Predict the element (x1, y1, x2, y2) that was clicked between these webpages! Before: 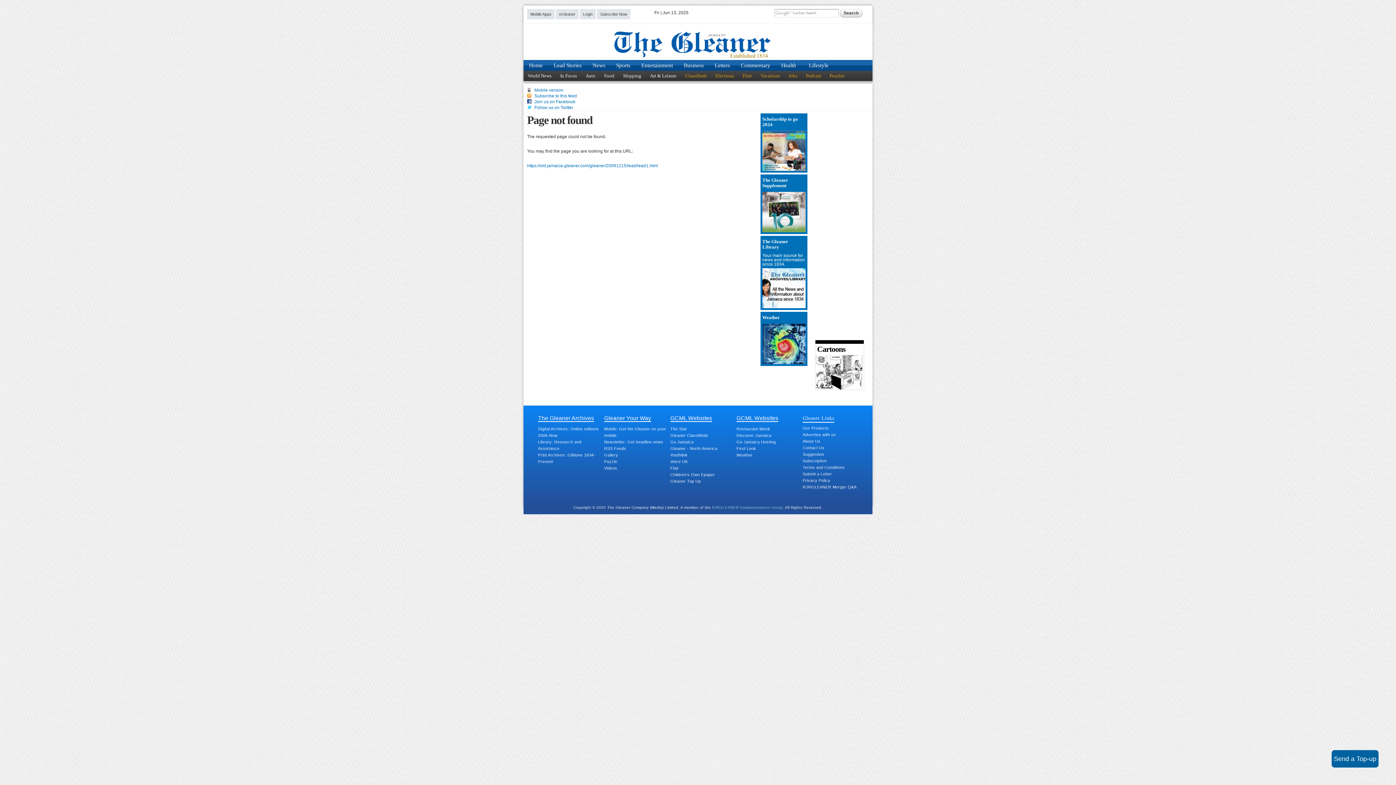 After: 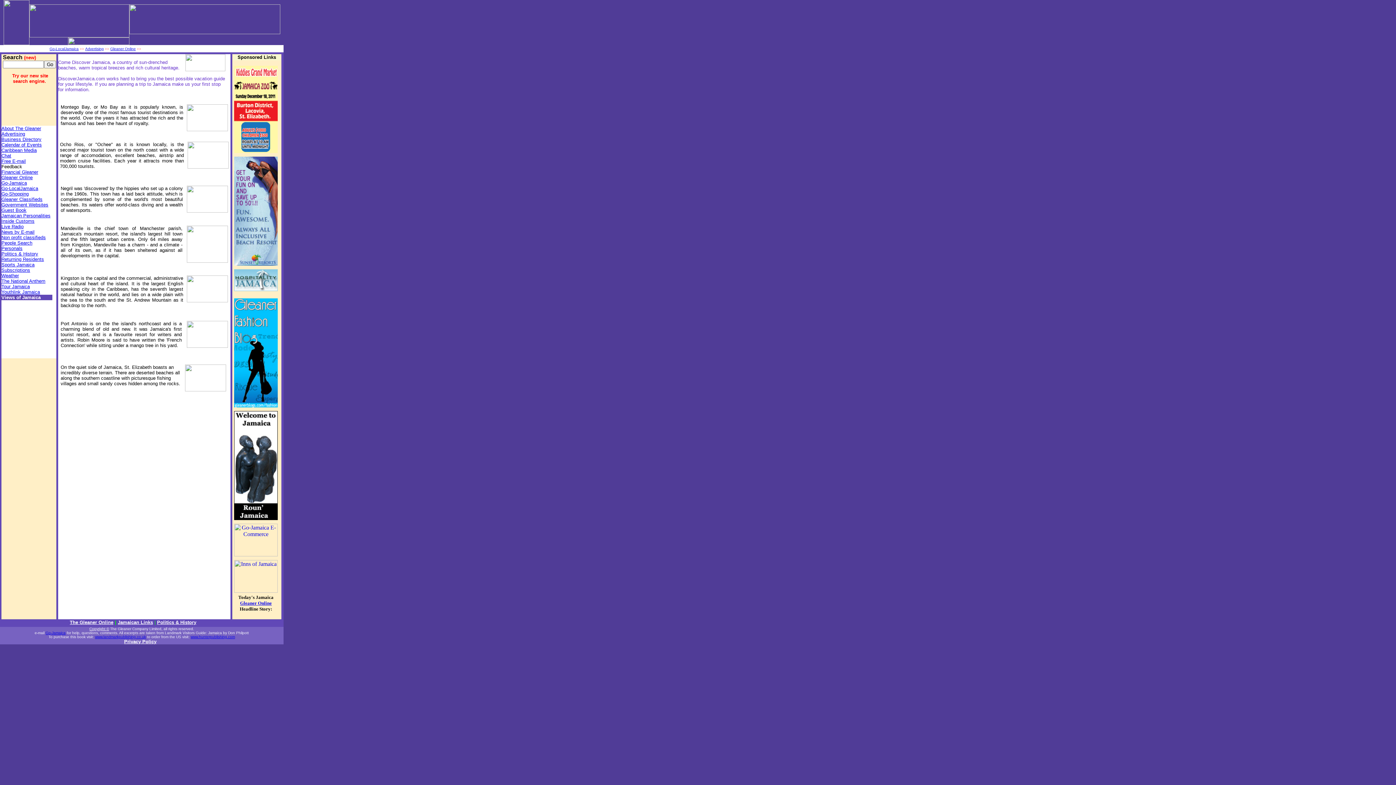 Action: label: Discover Jamaica bbox: (736, 432, 771, 438)